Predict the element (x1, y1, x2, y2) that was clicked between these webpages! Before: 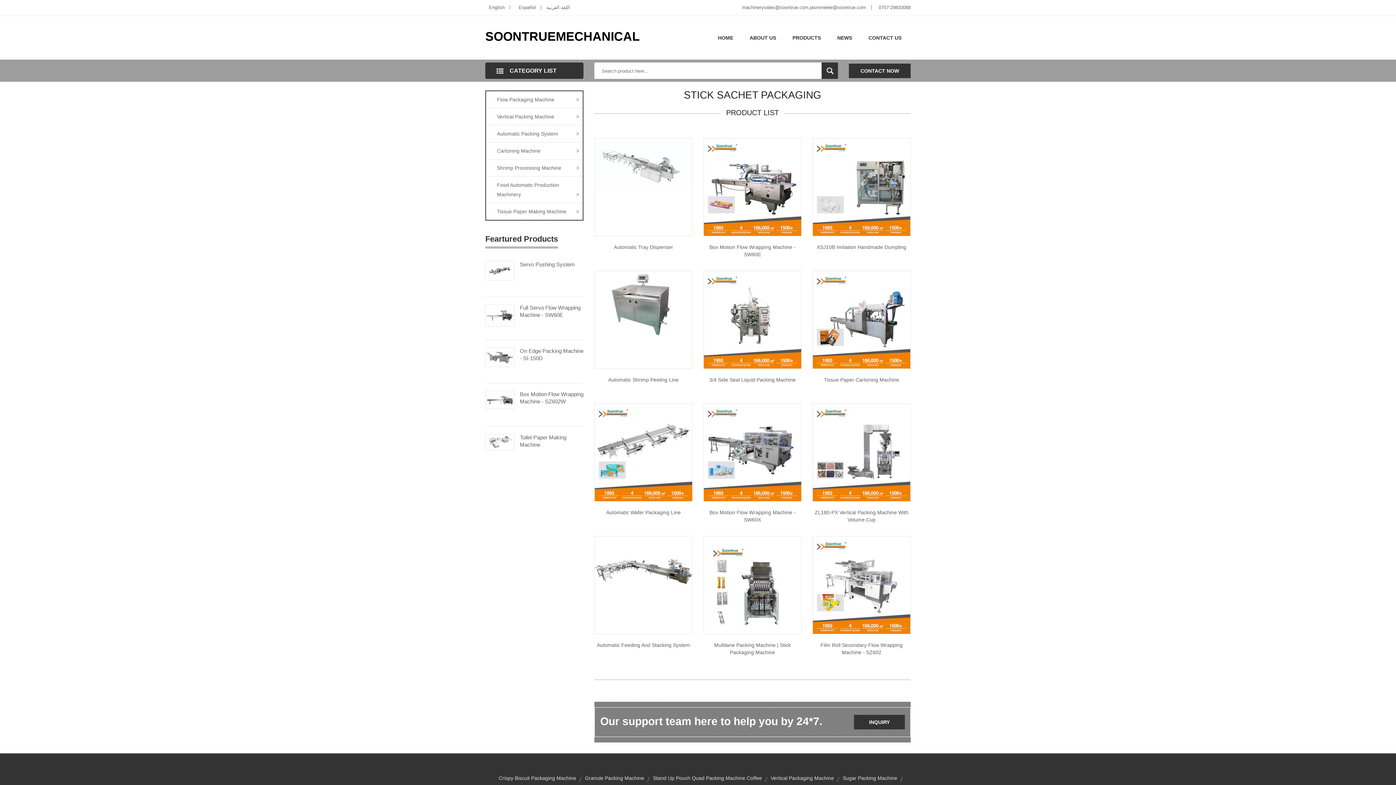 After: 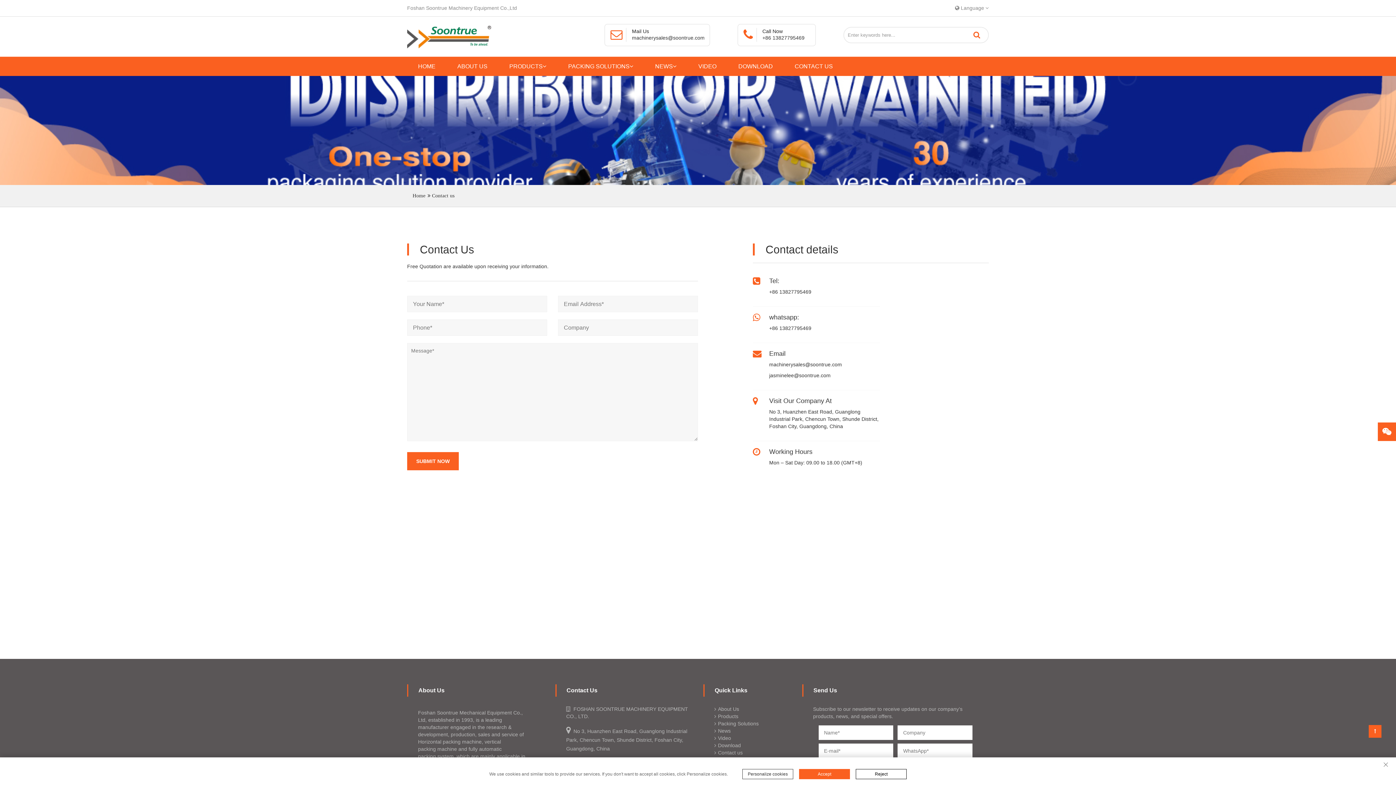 Action: bbox: (861, 29, 909, 46) label: CONTACT US